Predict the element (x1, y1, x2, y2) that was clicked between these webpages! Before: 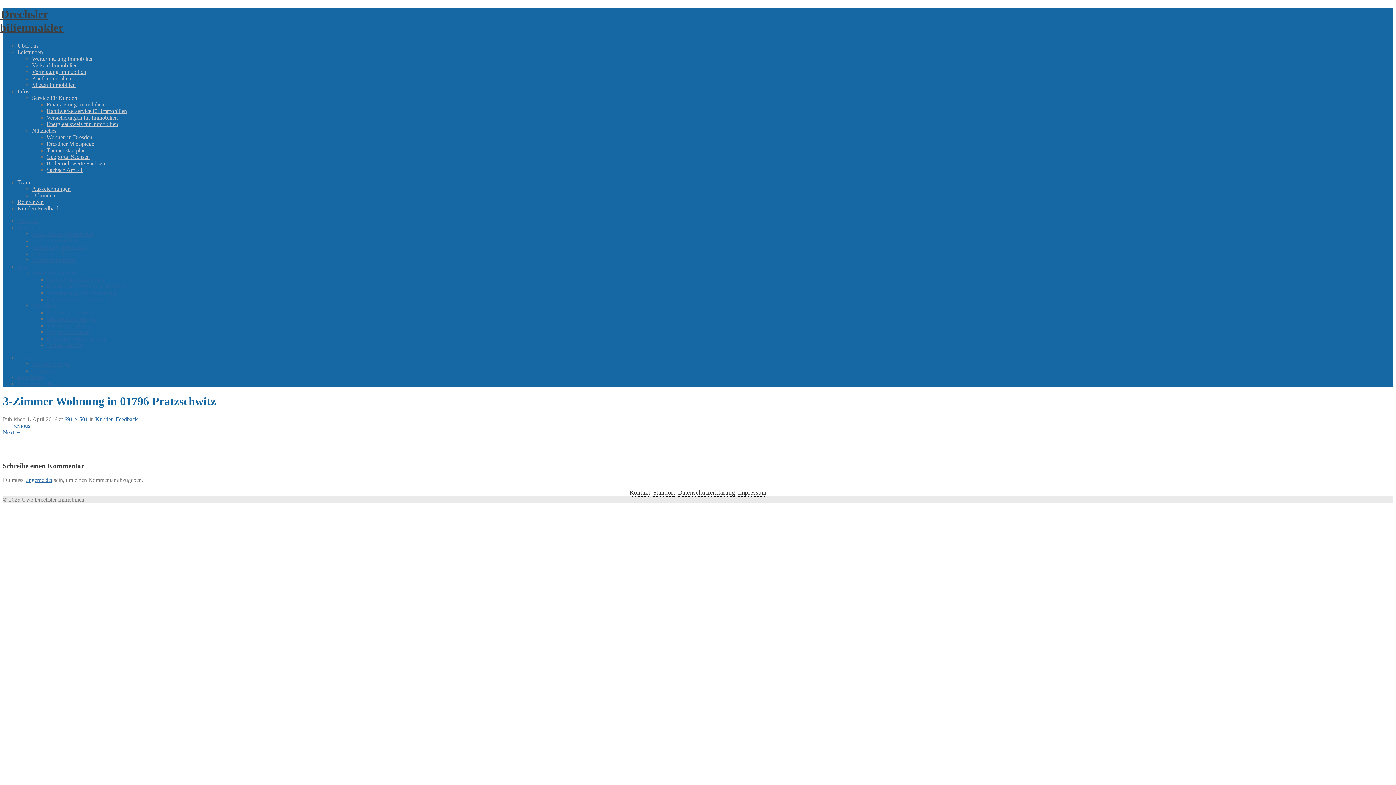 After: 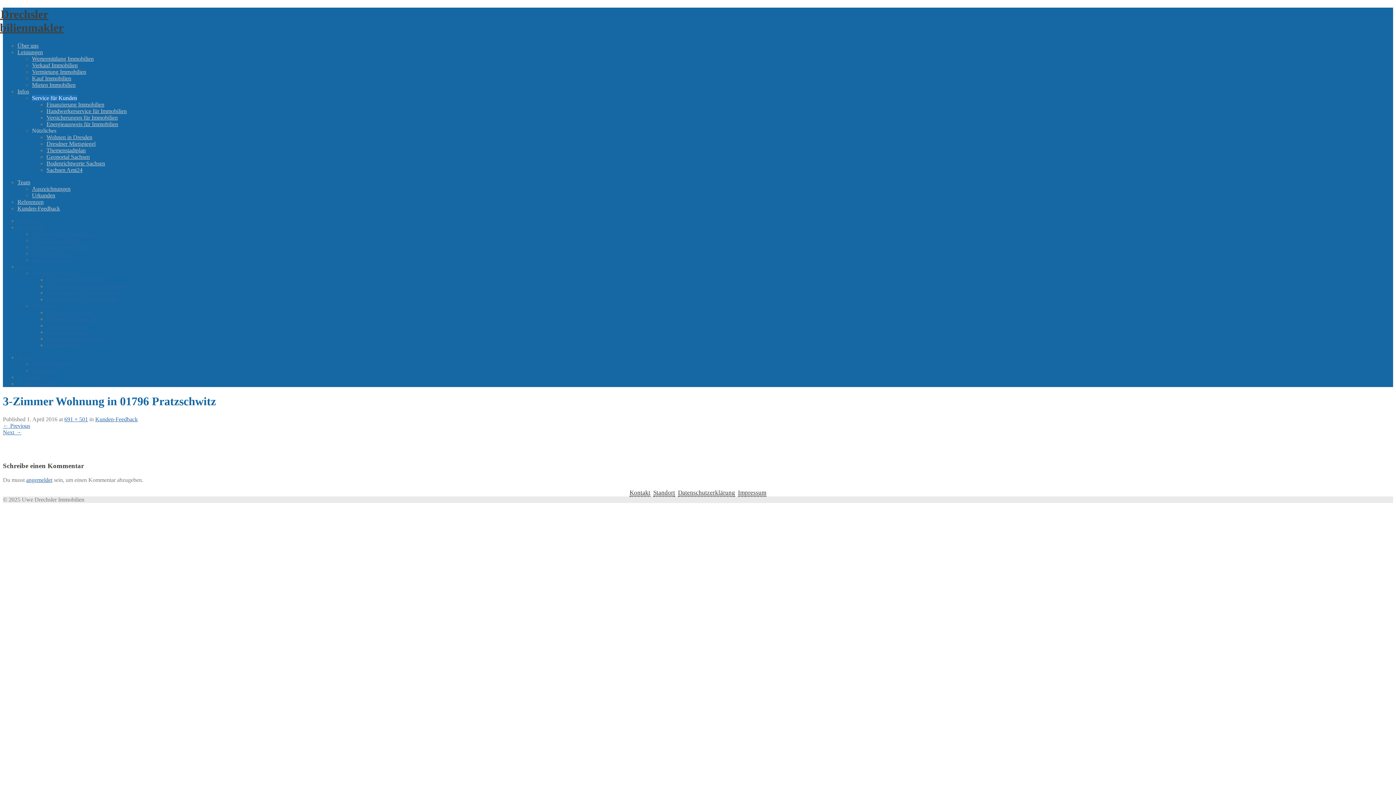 Action: bbox: (32, 94, 77, 101) label: Service für Kunden